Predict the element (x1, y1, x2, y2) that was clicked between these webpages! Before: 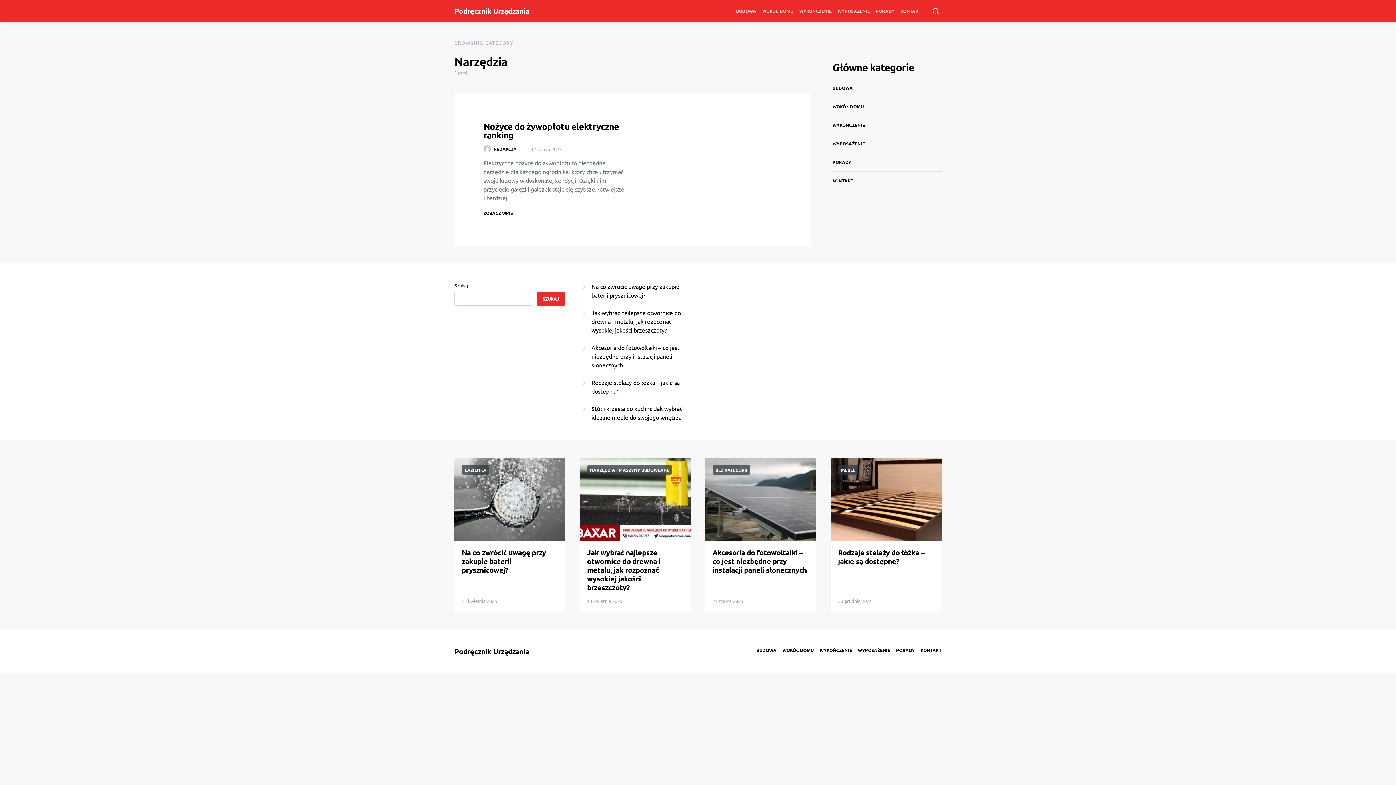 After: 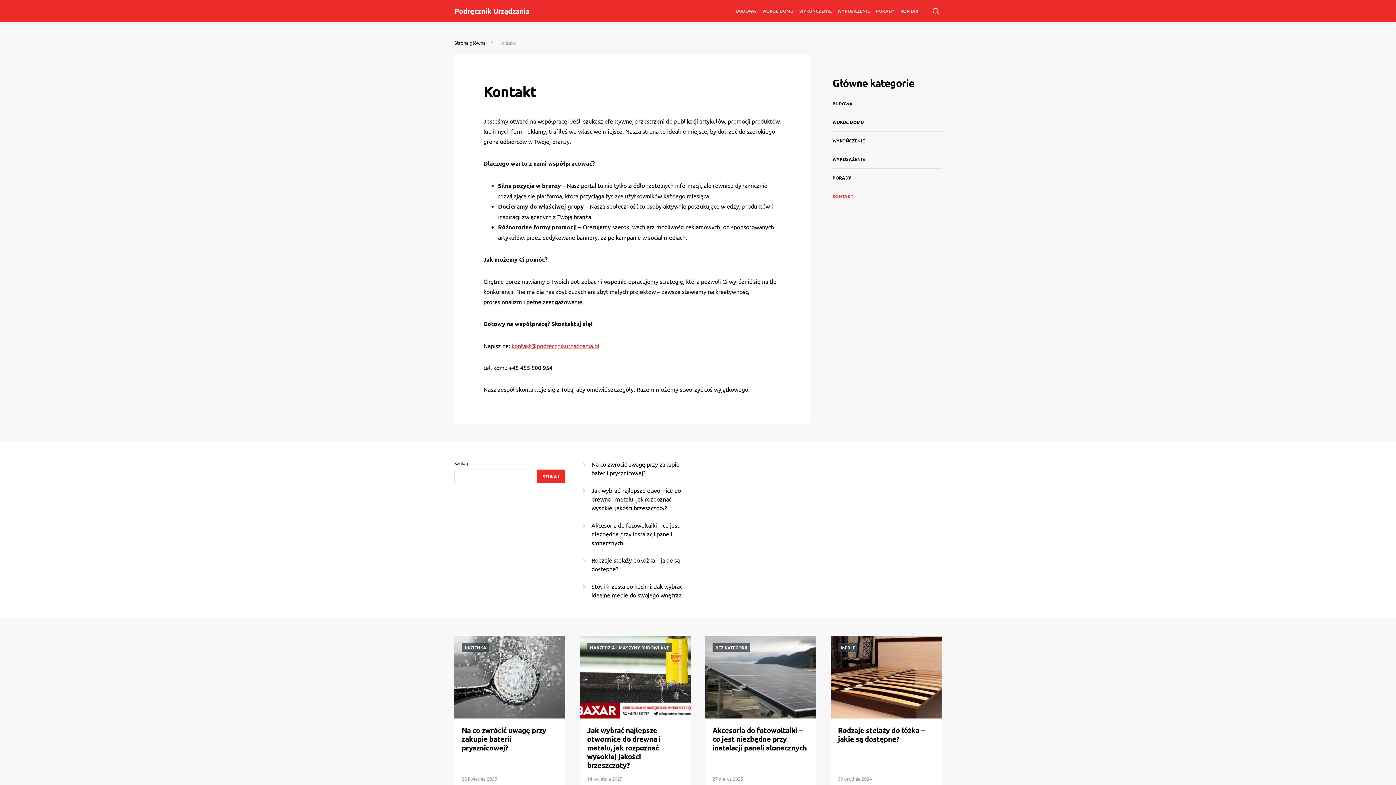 Action: bbox: (897, 0, 924, 21) label: KONTAKT